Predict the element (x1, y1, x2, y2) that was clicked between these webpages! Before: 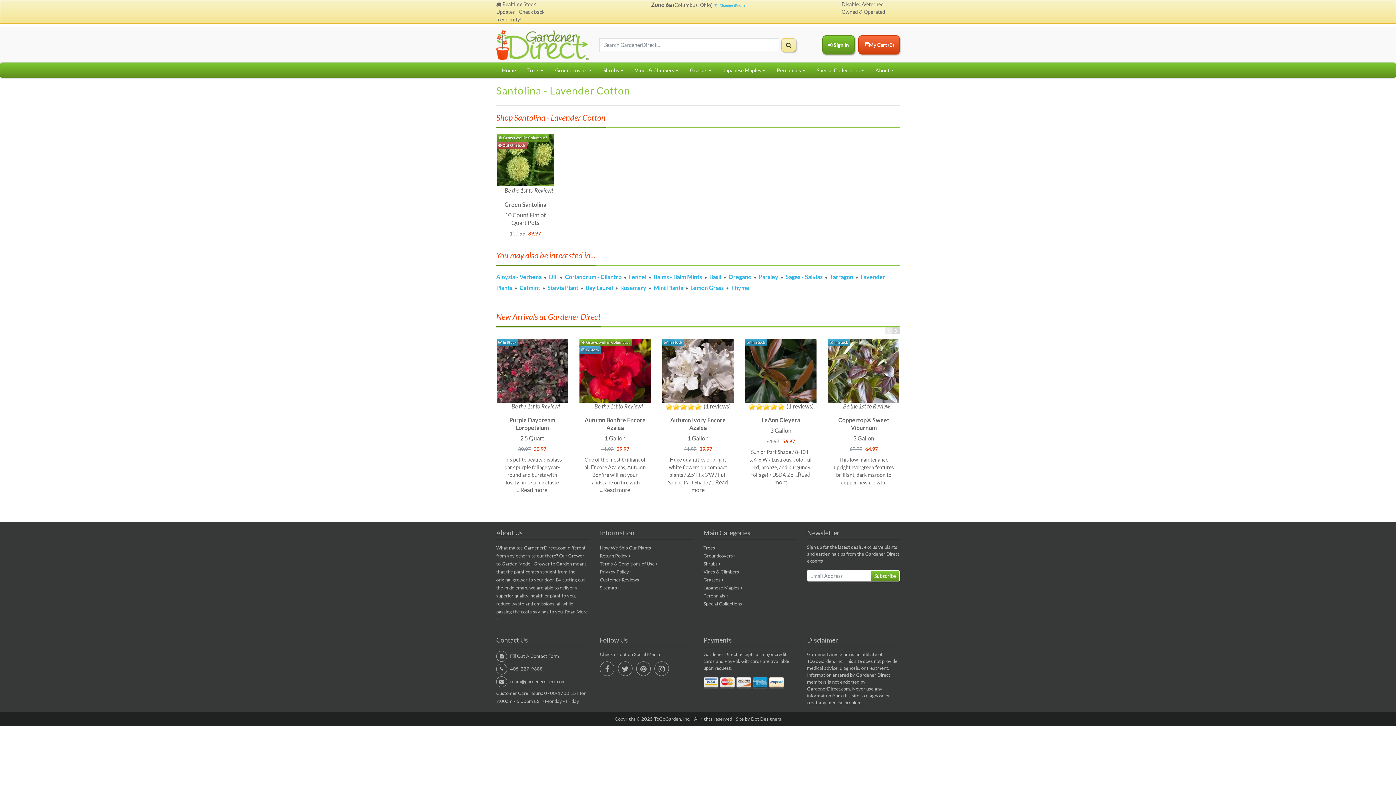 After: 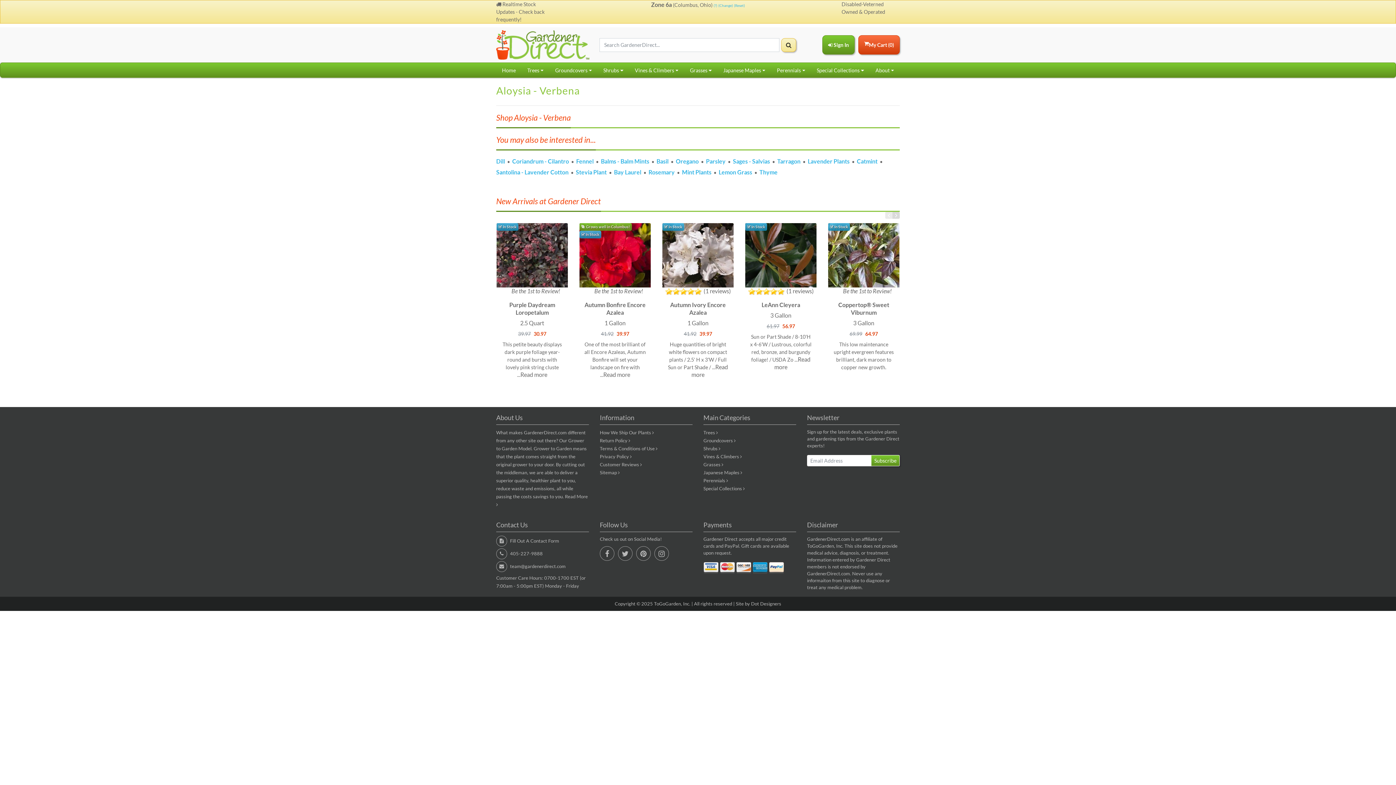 Action: bbox: (496, 273, 541, 280) label: Aloysia - Verbena